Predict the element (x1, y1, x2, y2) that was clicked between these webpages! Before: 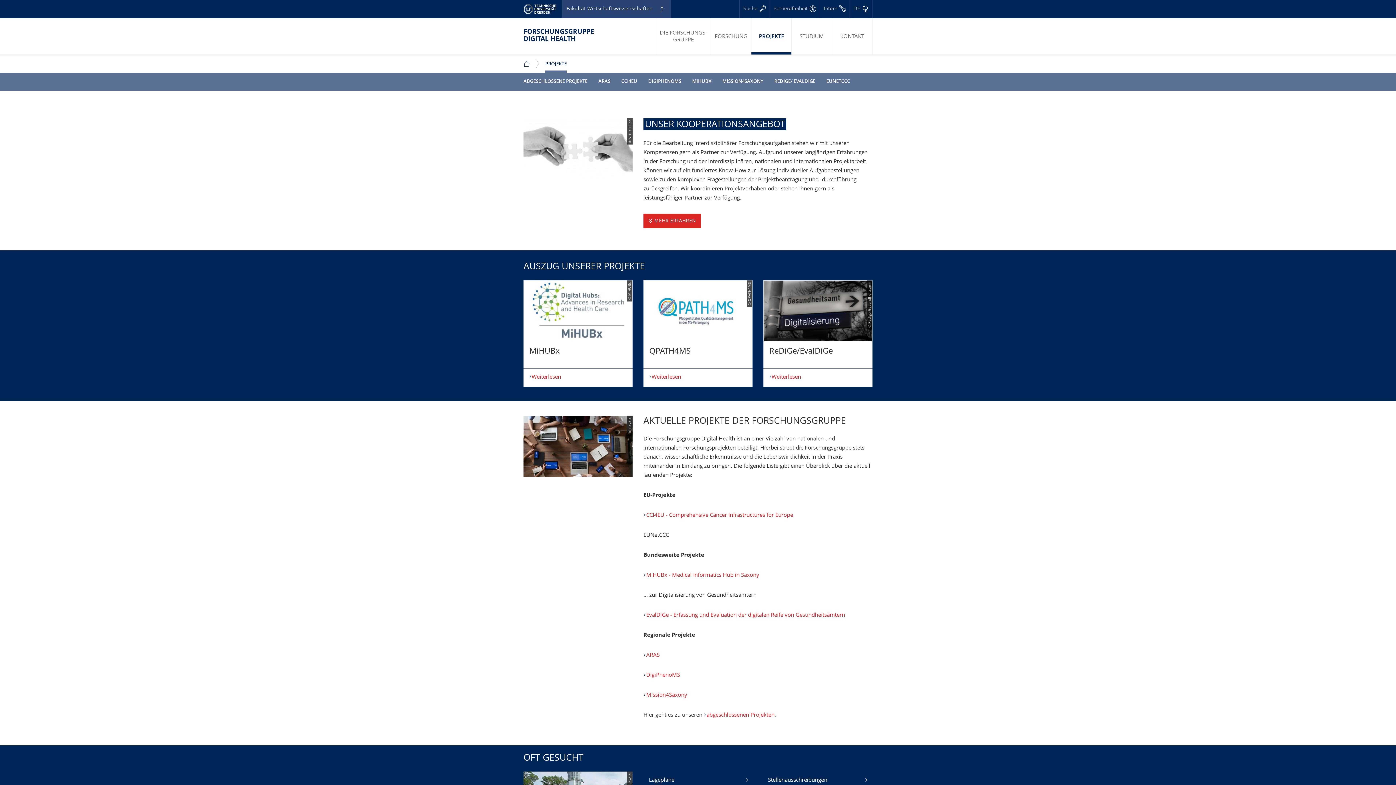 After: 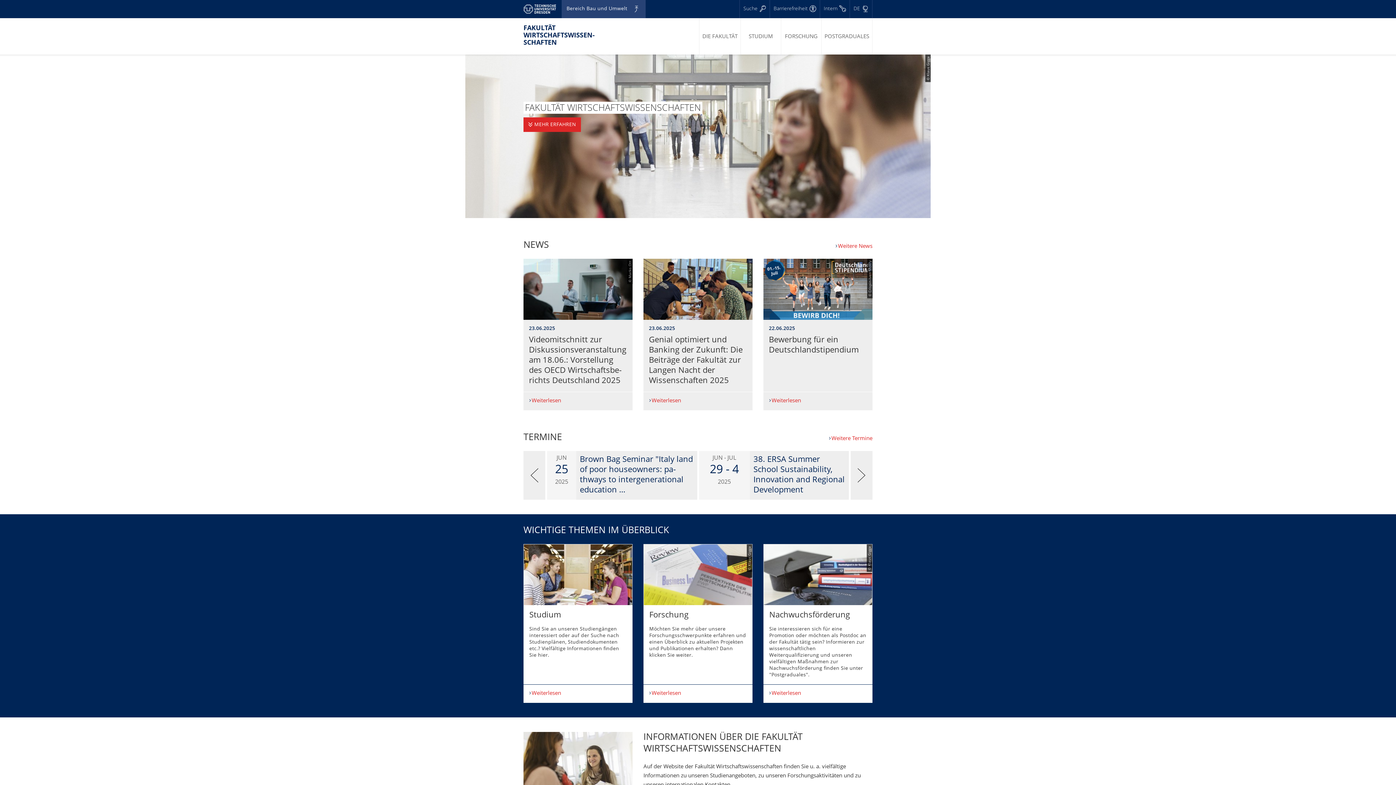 Action: label: Fakultät Wirtschaftswissenschaften bbox: (561, 0, 671, 18)